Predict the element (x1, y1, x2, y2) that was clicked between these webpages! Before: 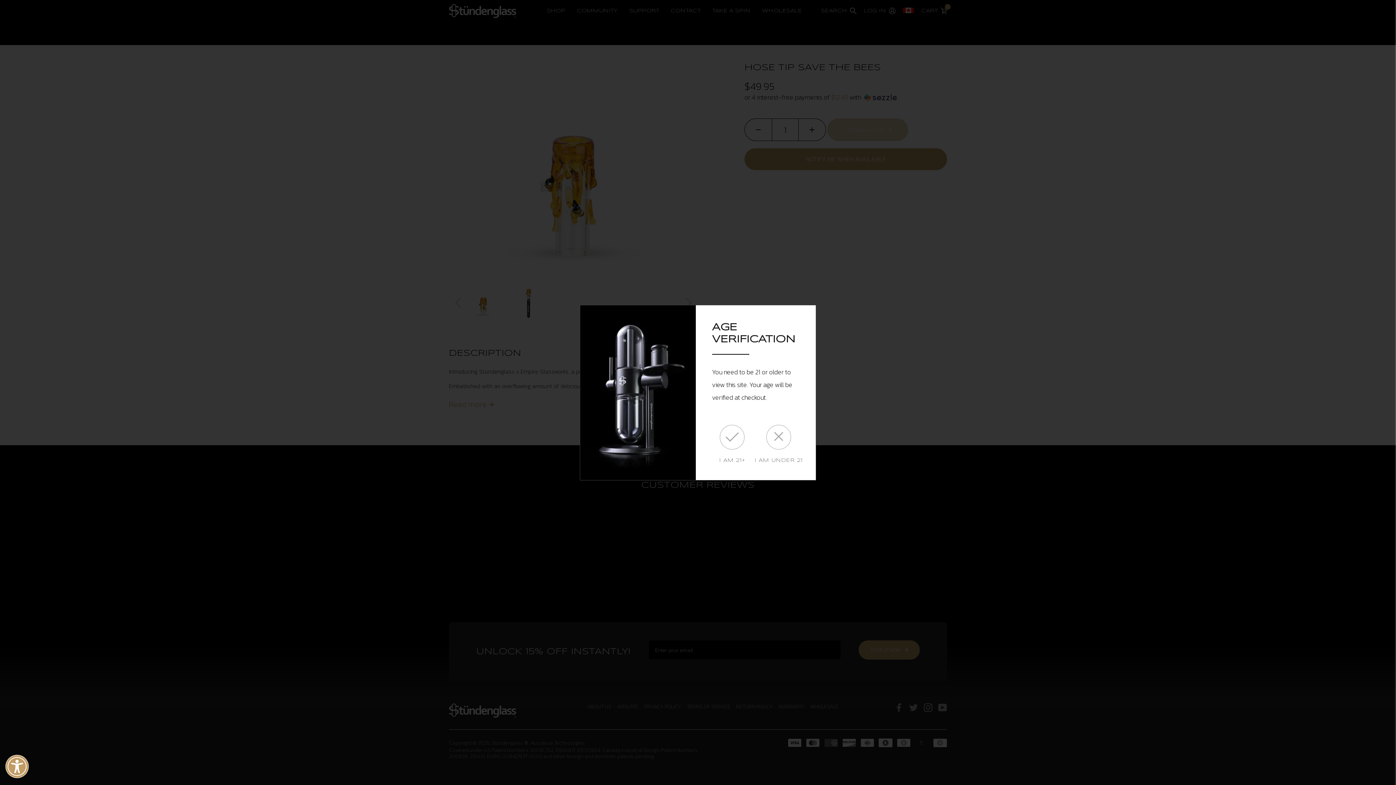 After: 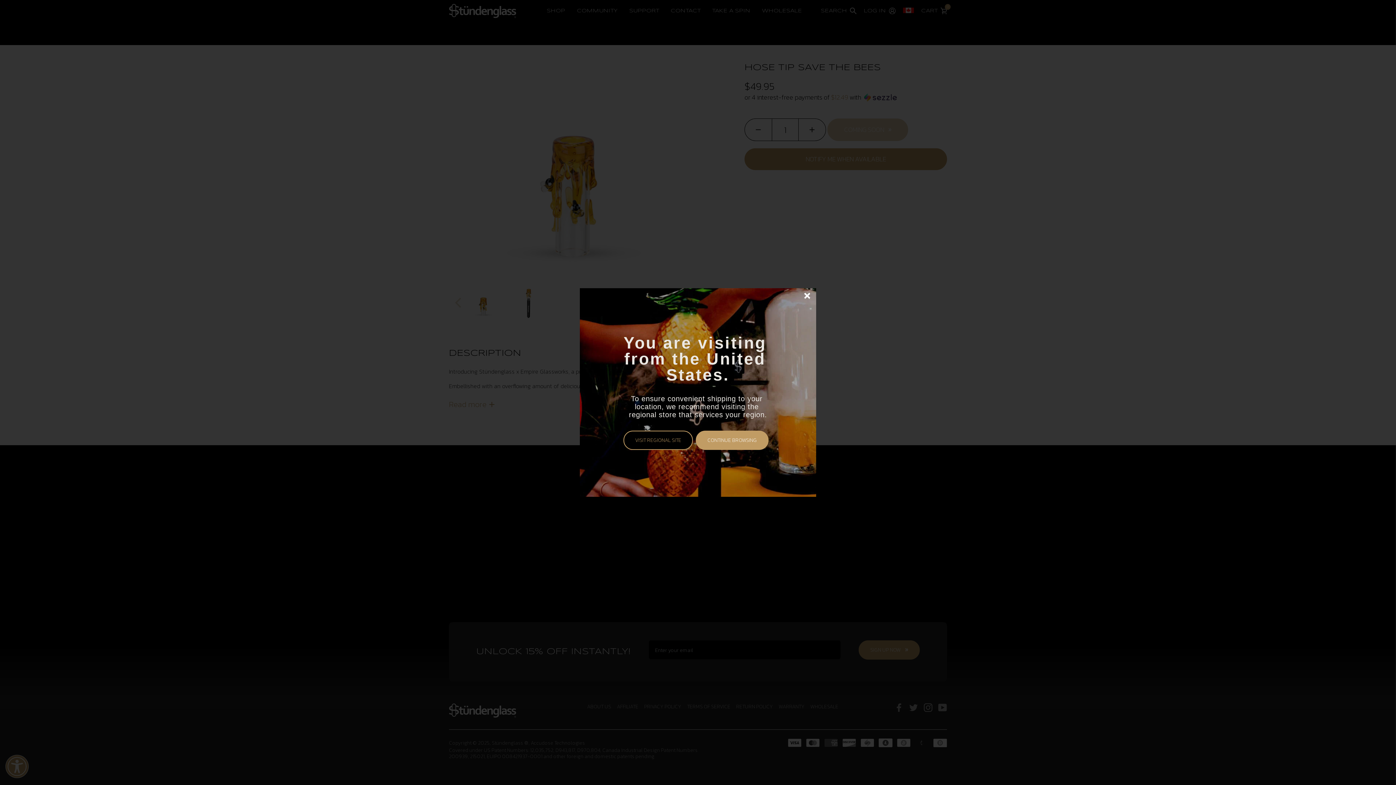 Action: label: I AM 21+ bbox: (714, 424, 750, 463)